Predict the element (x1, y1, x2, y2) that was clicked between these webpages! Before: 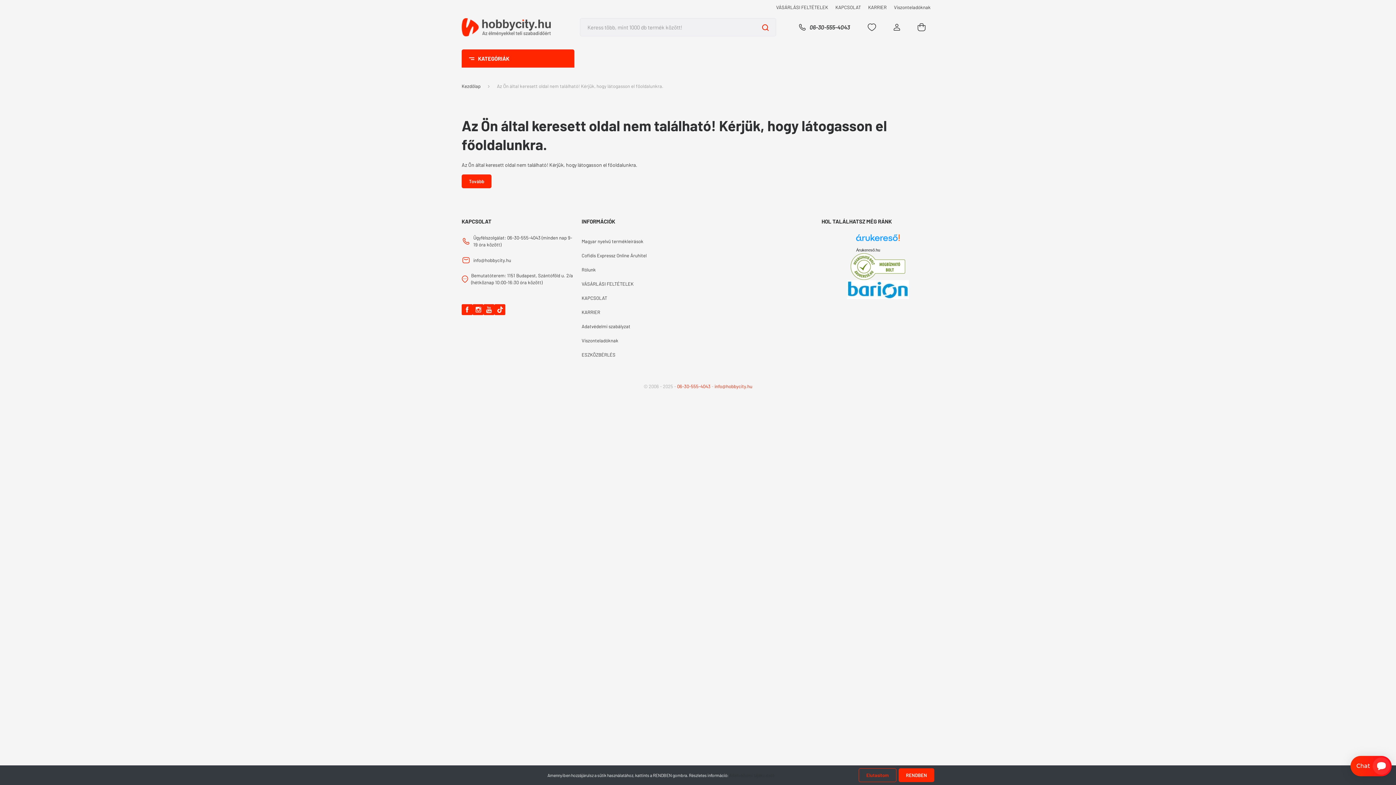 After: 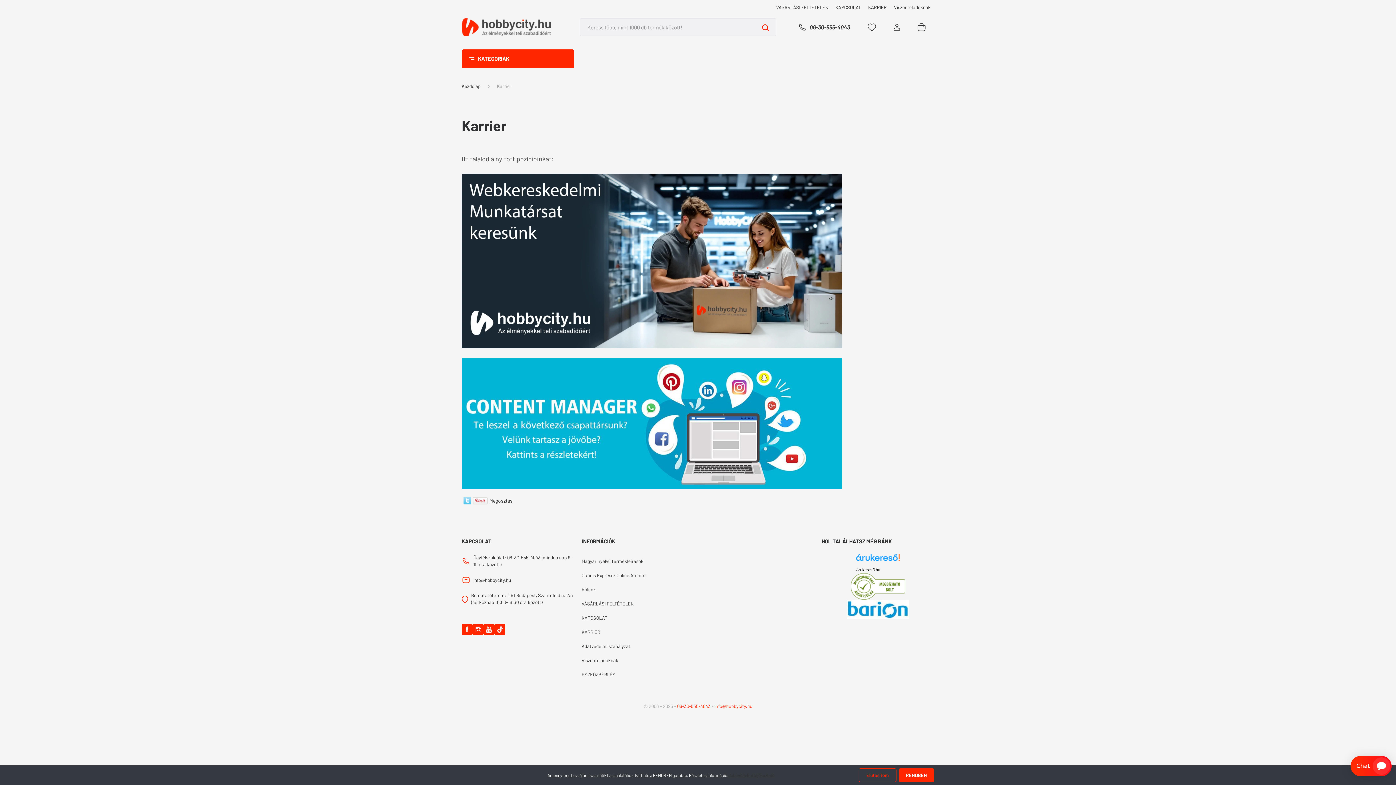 Action: label: KARRIER bbox: (581, 305, 694, 319)